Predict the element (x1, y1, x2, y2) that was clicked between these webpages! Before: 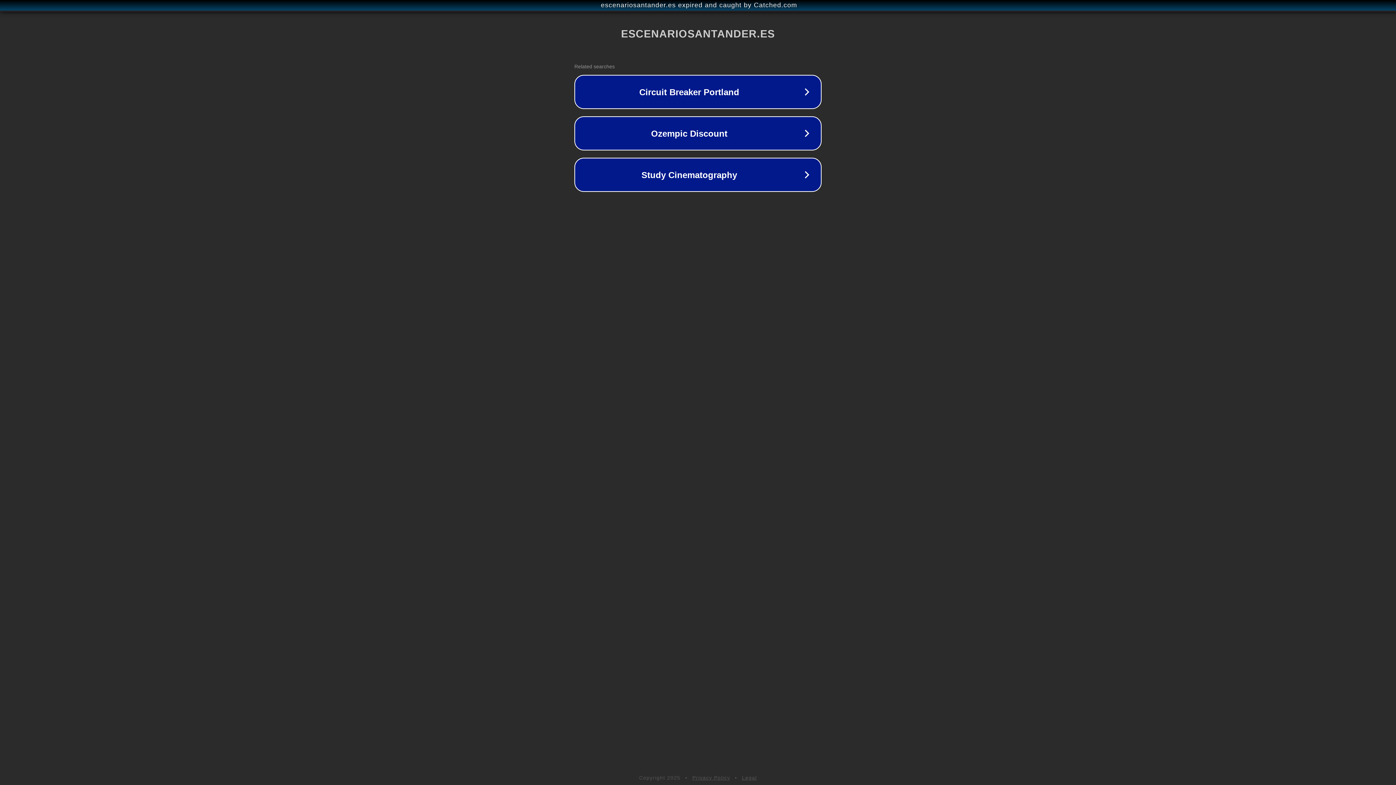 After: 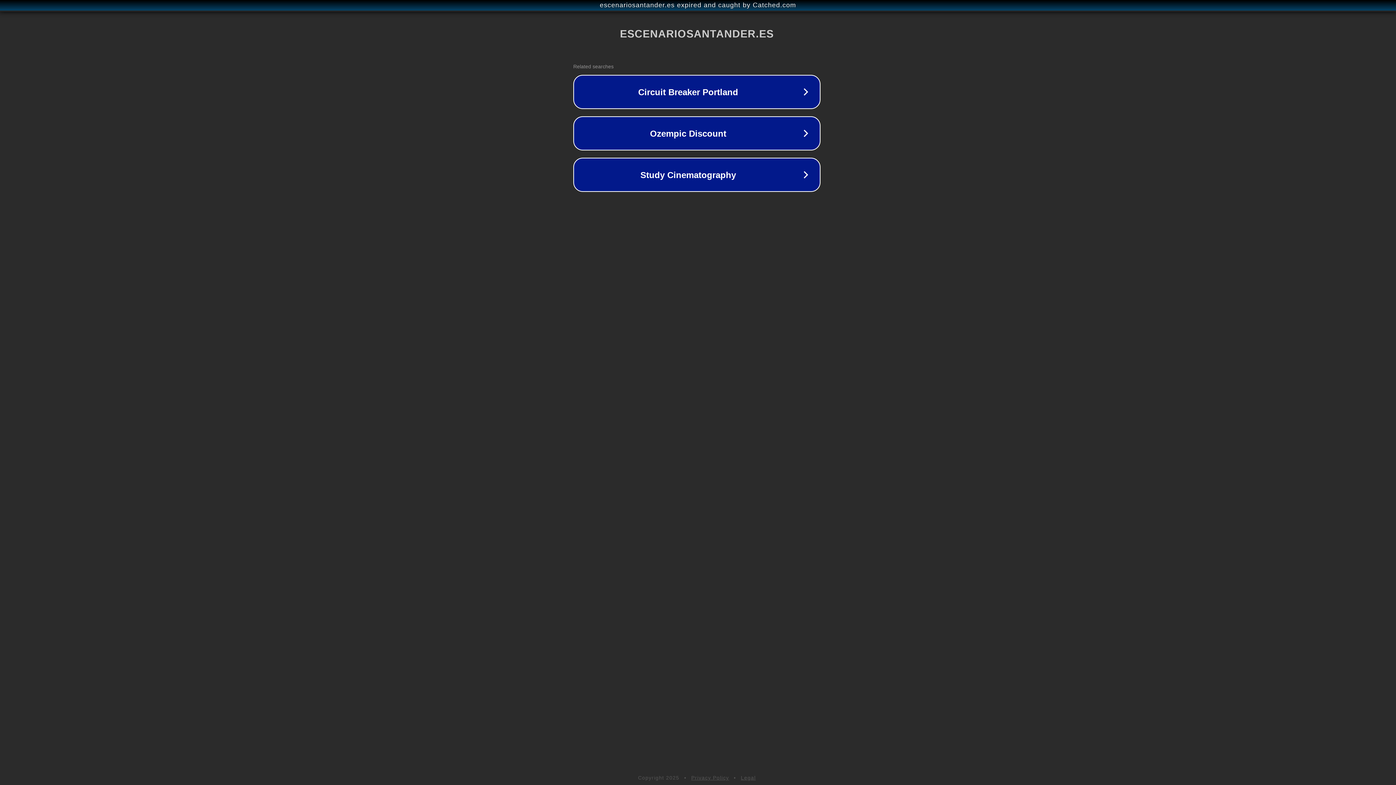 Action: label: escenariosantander.es expired and caught by Catched.com bbox: (1, 1, 1397, 9)